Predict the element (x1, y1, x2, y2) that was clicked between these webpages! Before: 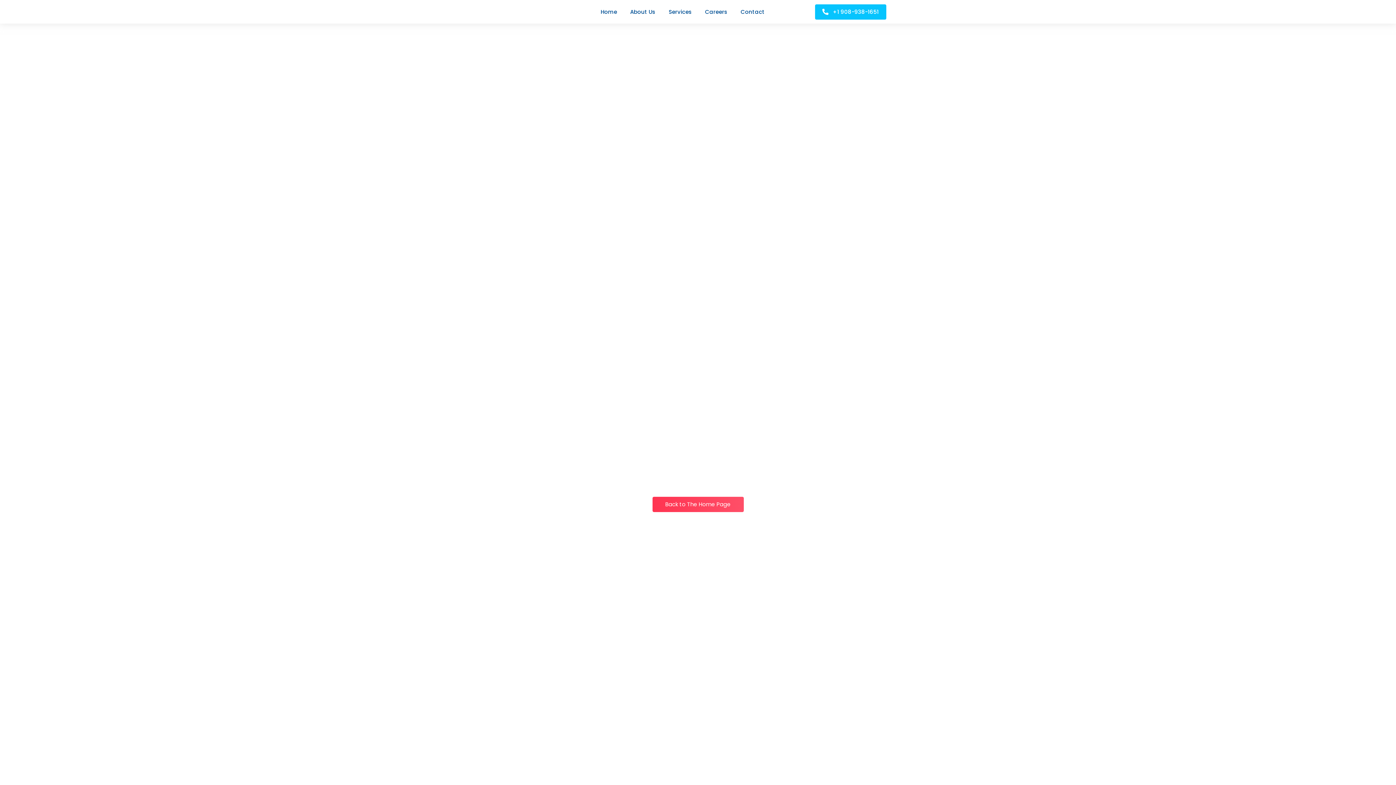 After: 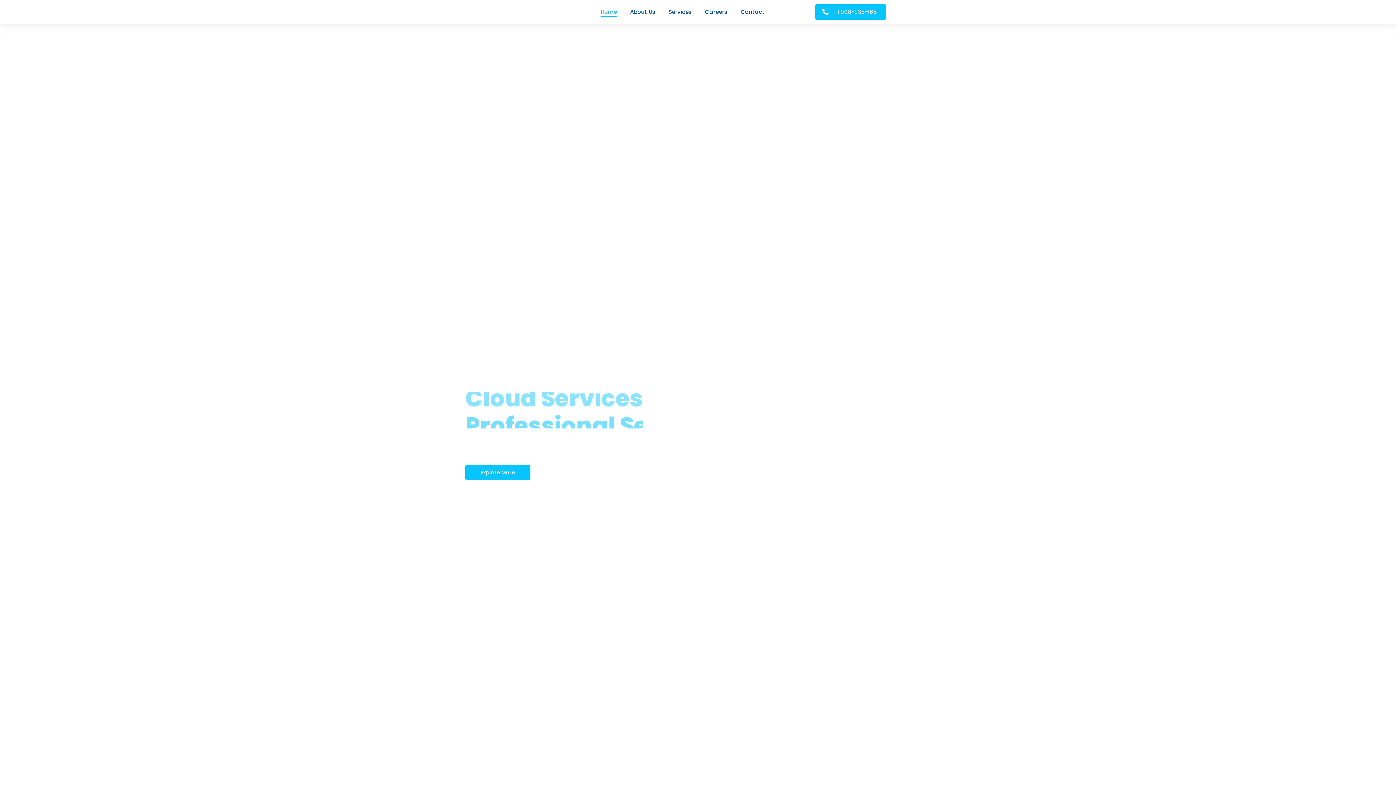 Action: bbox: (600, 3, 617, 20) label: Home